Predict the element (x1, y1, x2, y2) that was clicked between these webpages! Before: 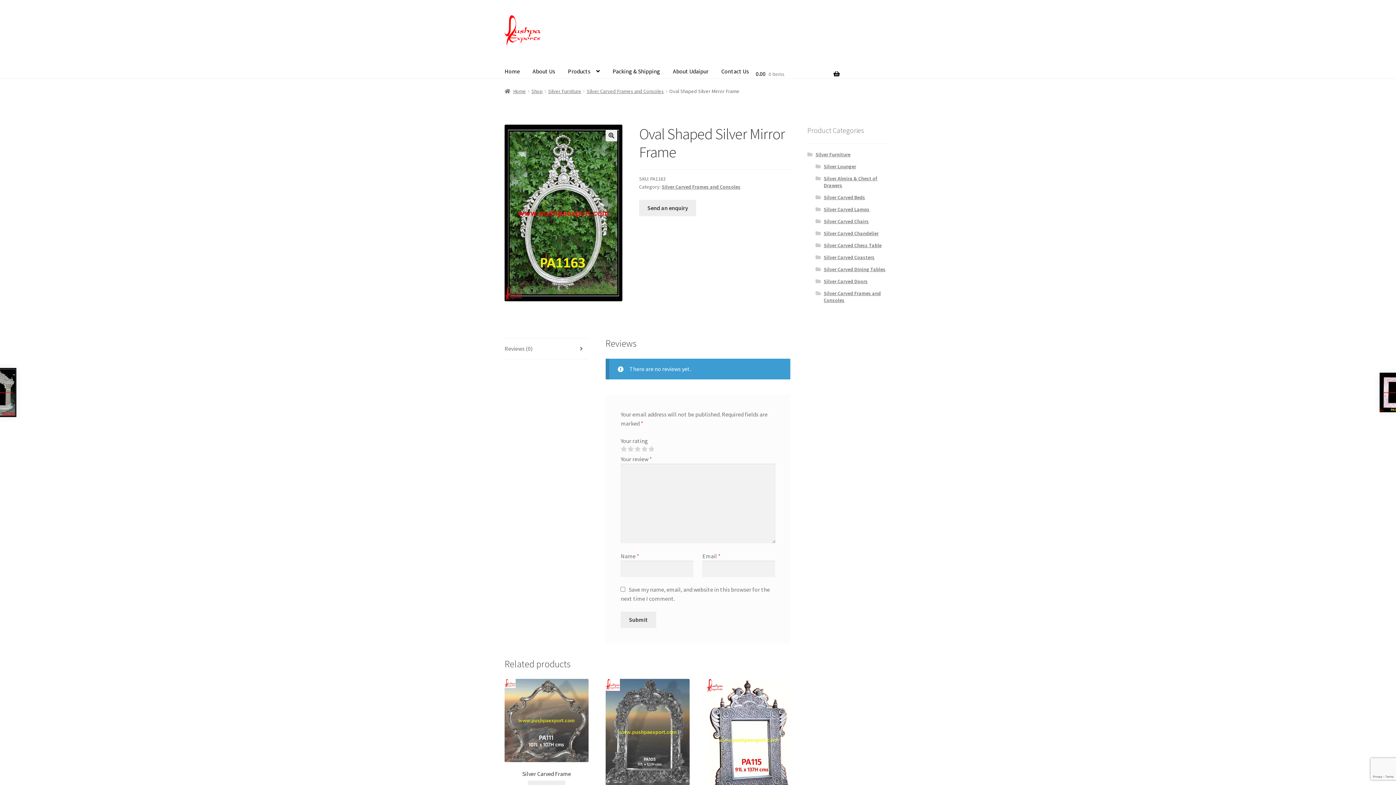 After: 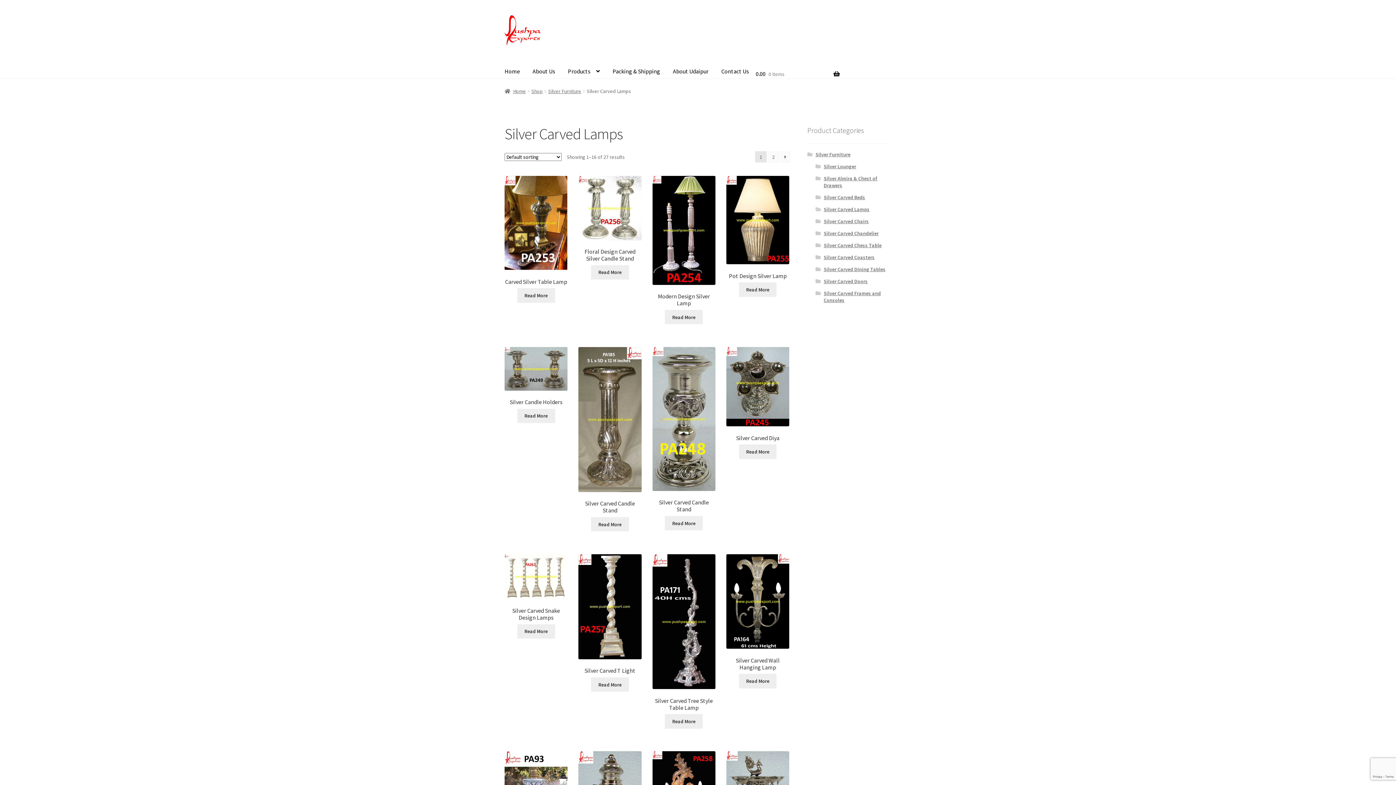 Action: label: Silver Carved Lamps bbox: (823, 206, 869, 212)